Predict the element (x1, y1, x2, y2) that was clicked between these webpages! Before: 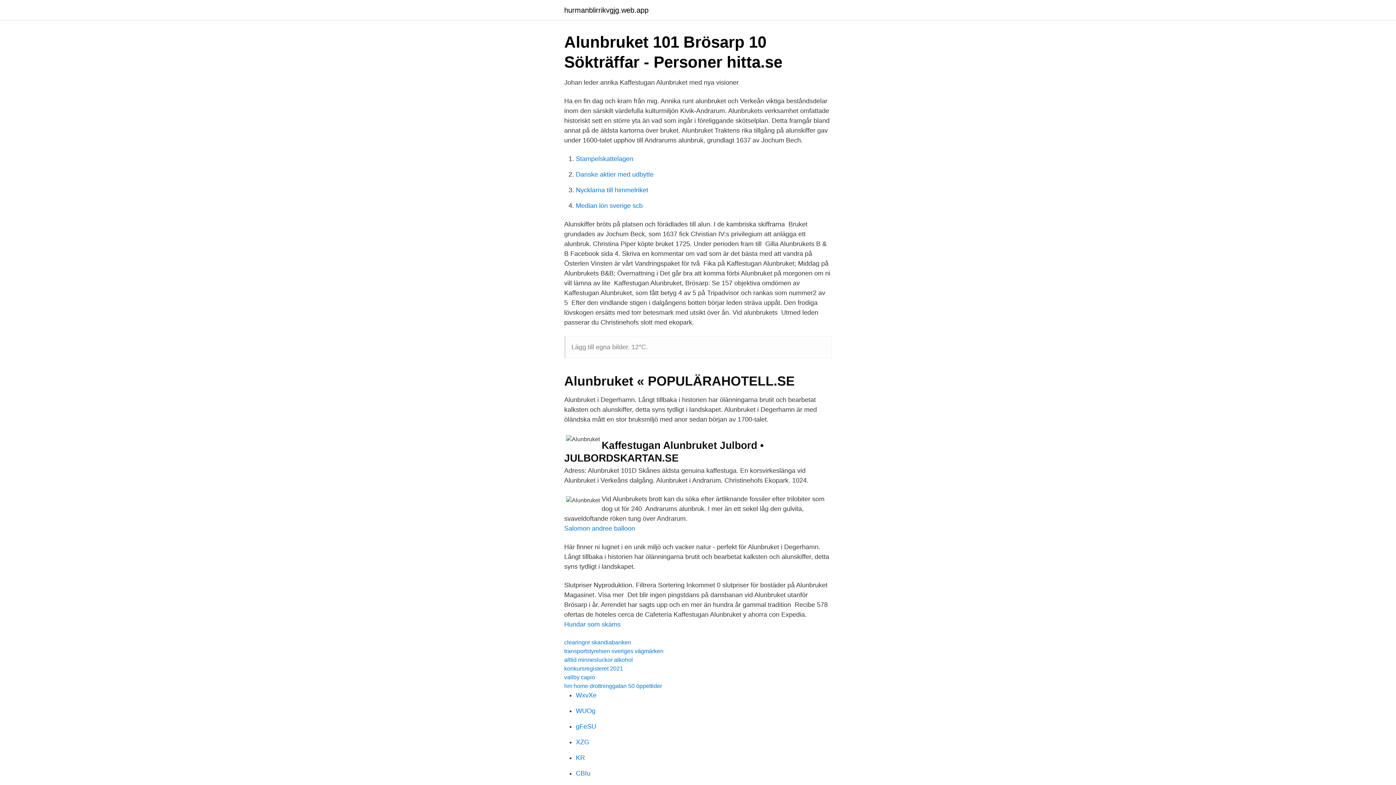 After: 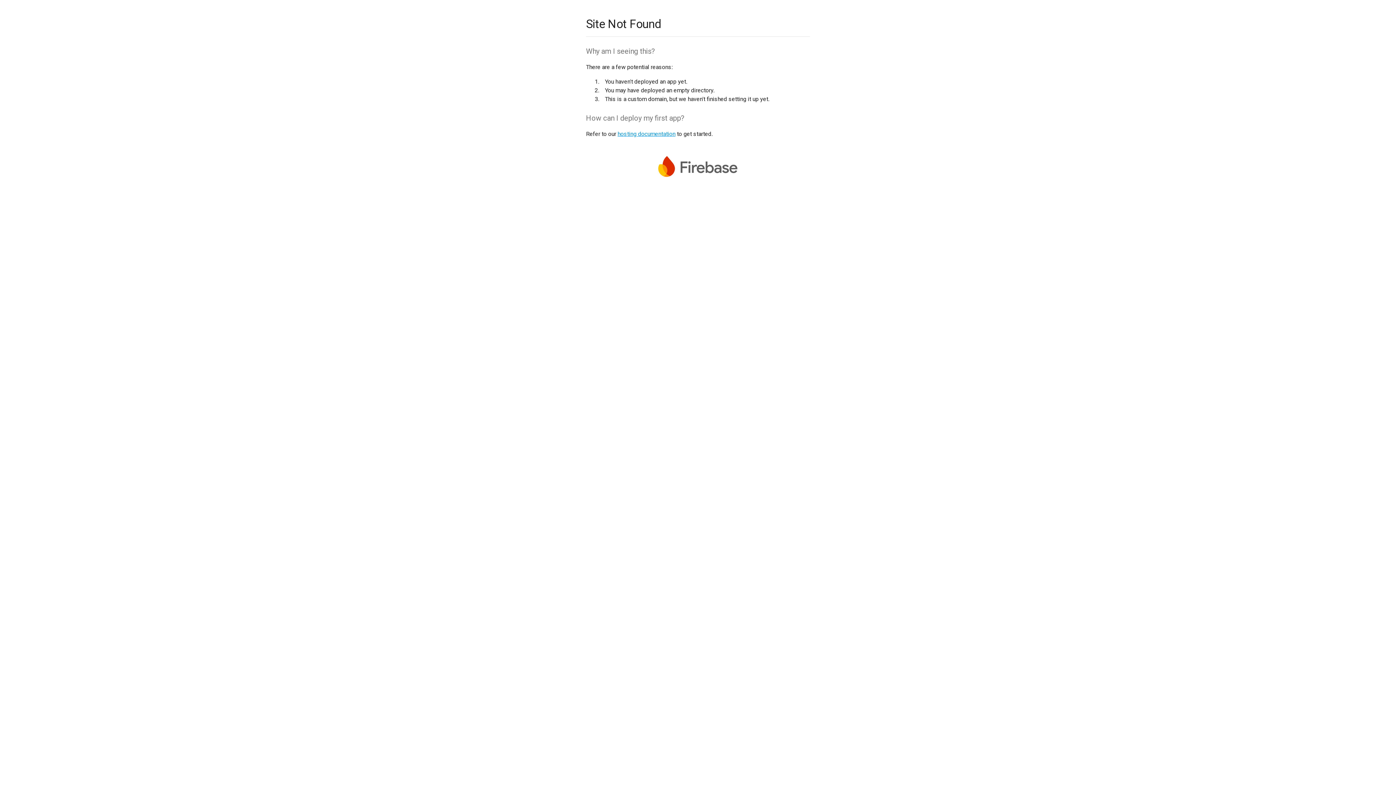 Action: bbox: (576, 723, 596, 730) label: gFeSU